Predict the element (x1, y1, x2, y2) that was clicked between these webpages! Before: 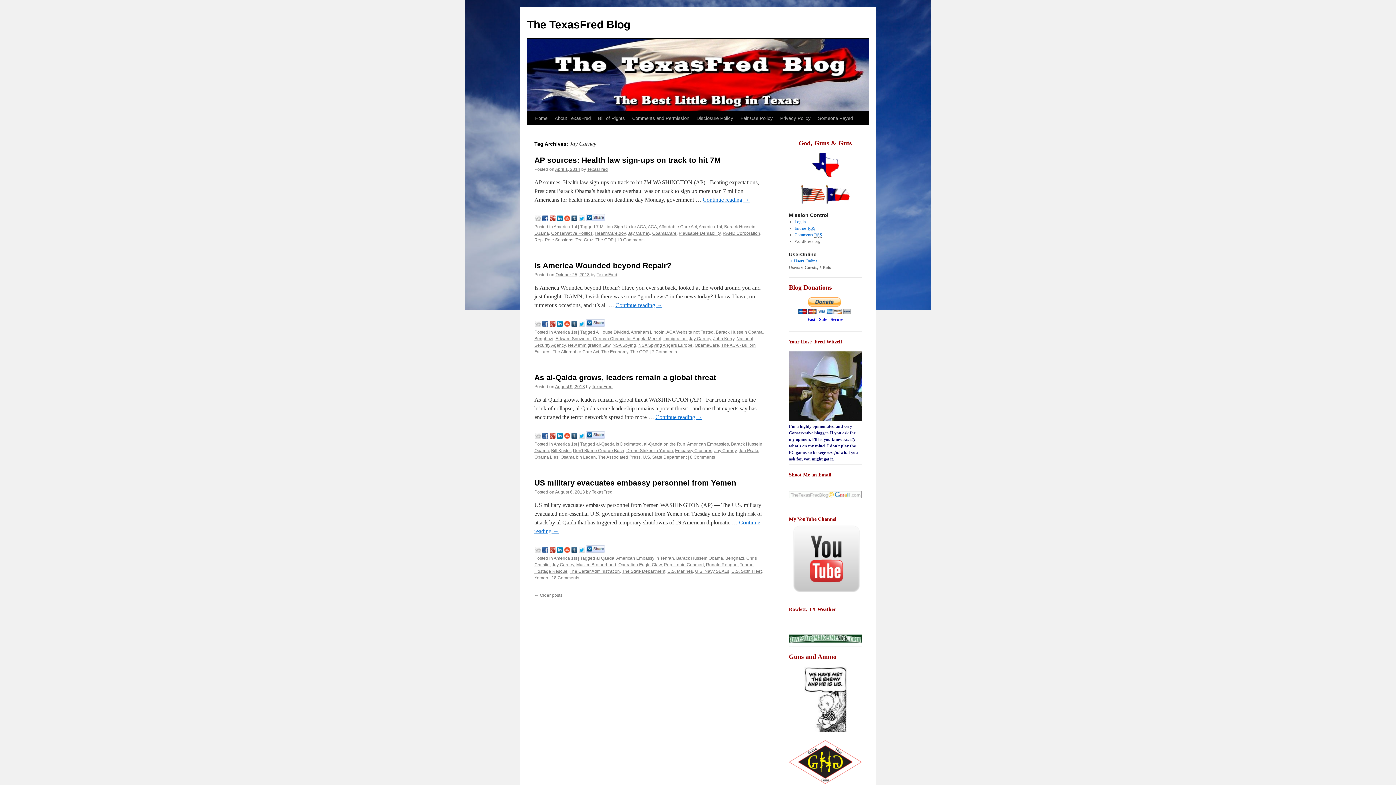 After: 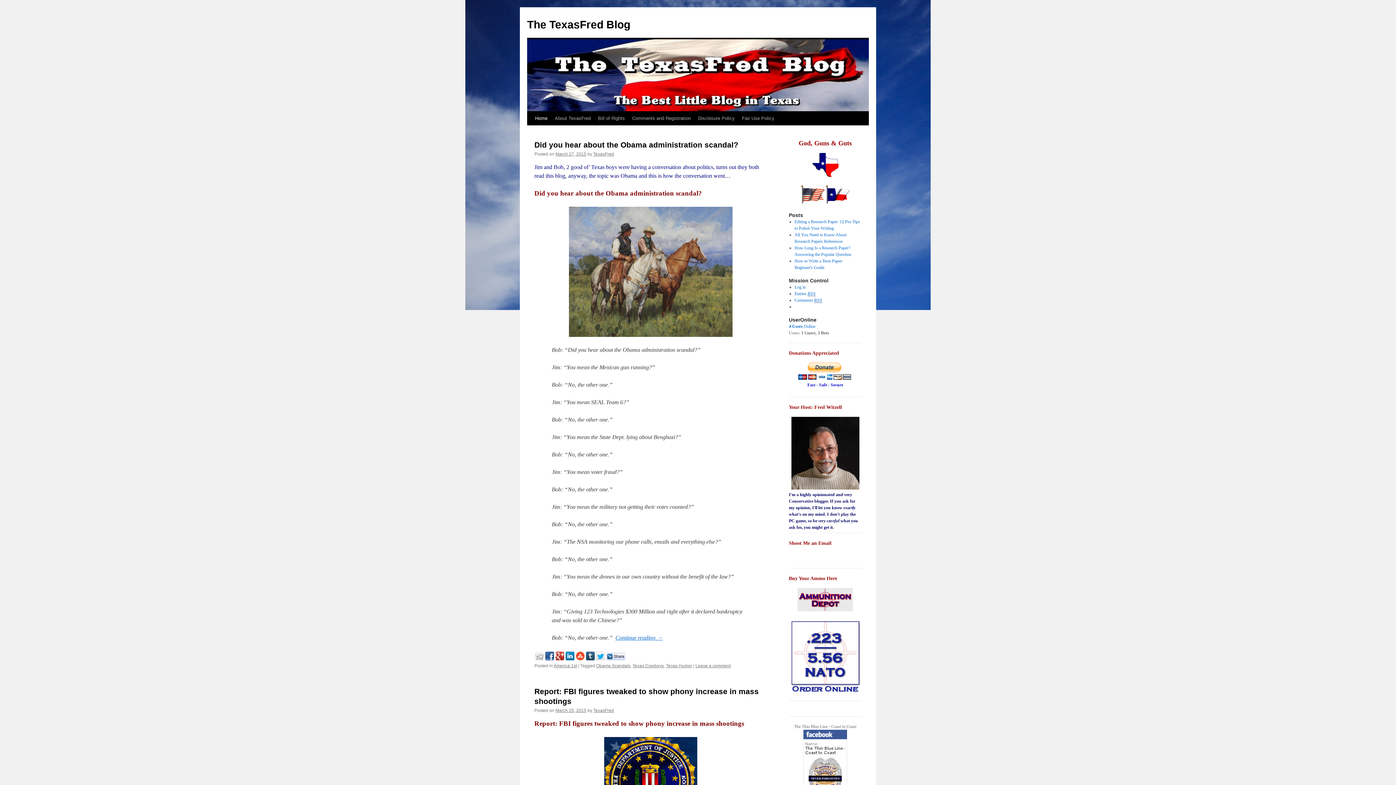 Action: bbox: (702, 196, 749, 202) label: Continue reading →